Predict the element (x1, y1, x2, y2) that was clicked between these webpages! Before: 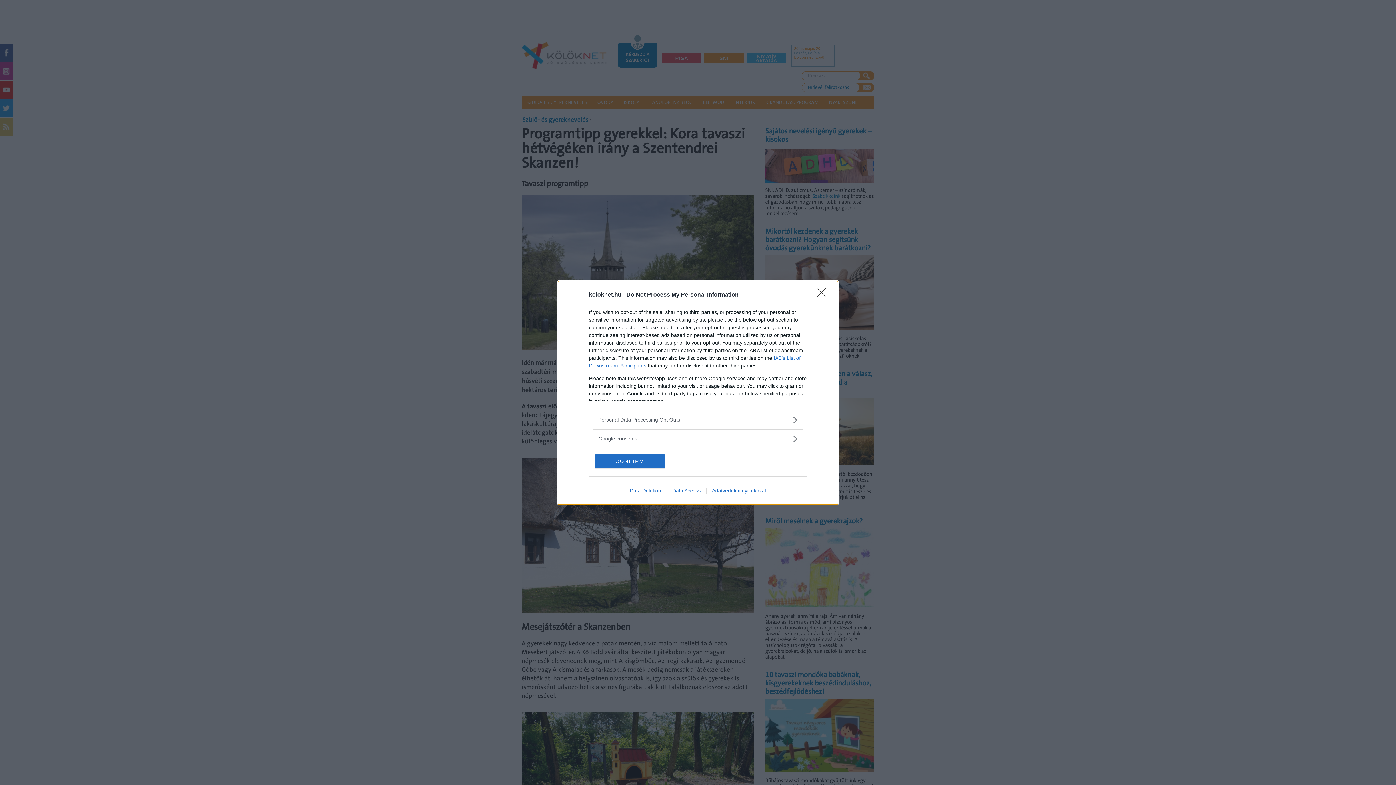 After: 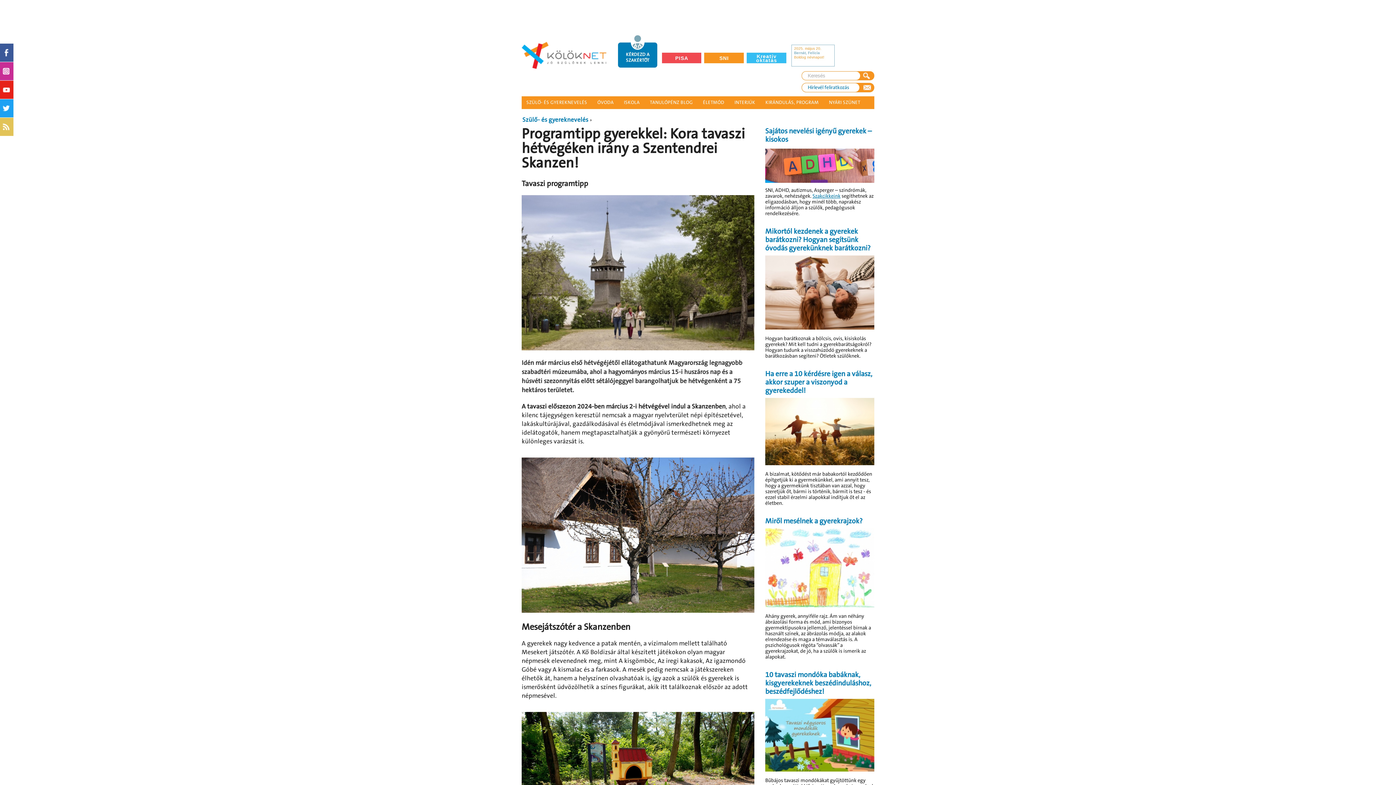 Action: bbox: (595, 454, 664, 468) label: CONFIRM